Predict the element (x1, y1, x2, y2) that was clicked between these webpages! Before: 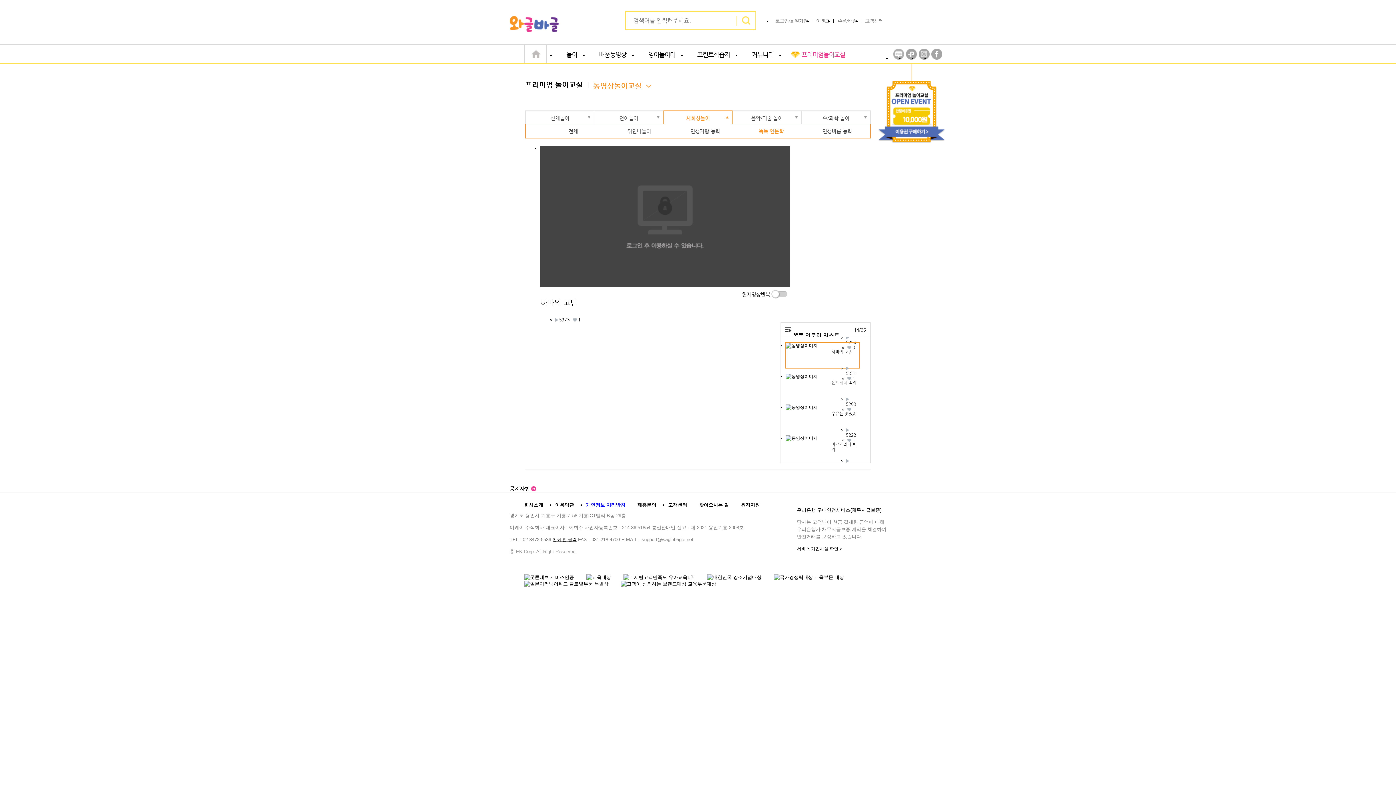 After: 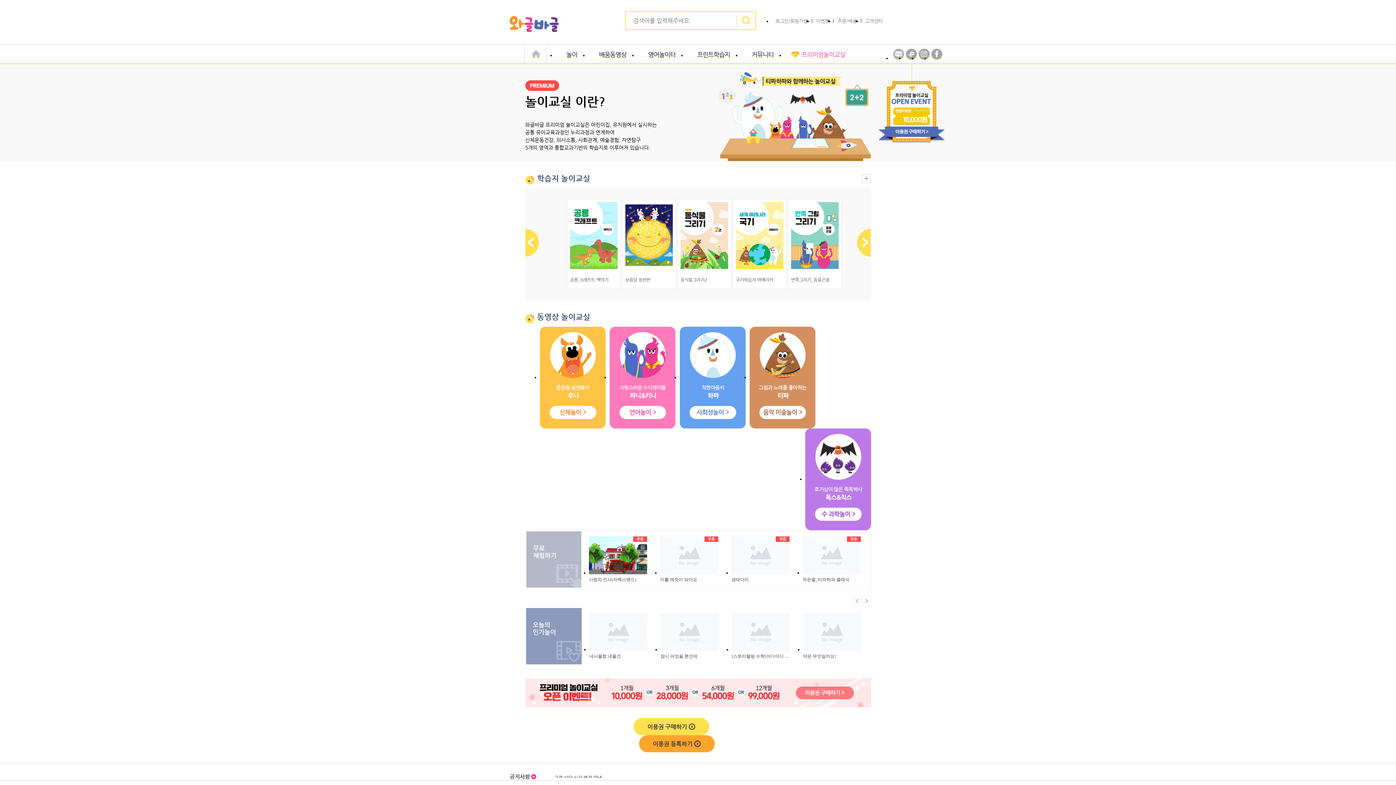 Action: label: 프리미엄 놀이교실  bbox: (525, 80, 588, 88)